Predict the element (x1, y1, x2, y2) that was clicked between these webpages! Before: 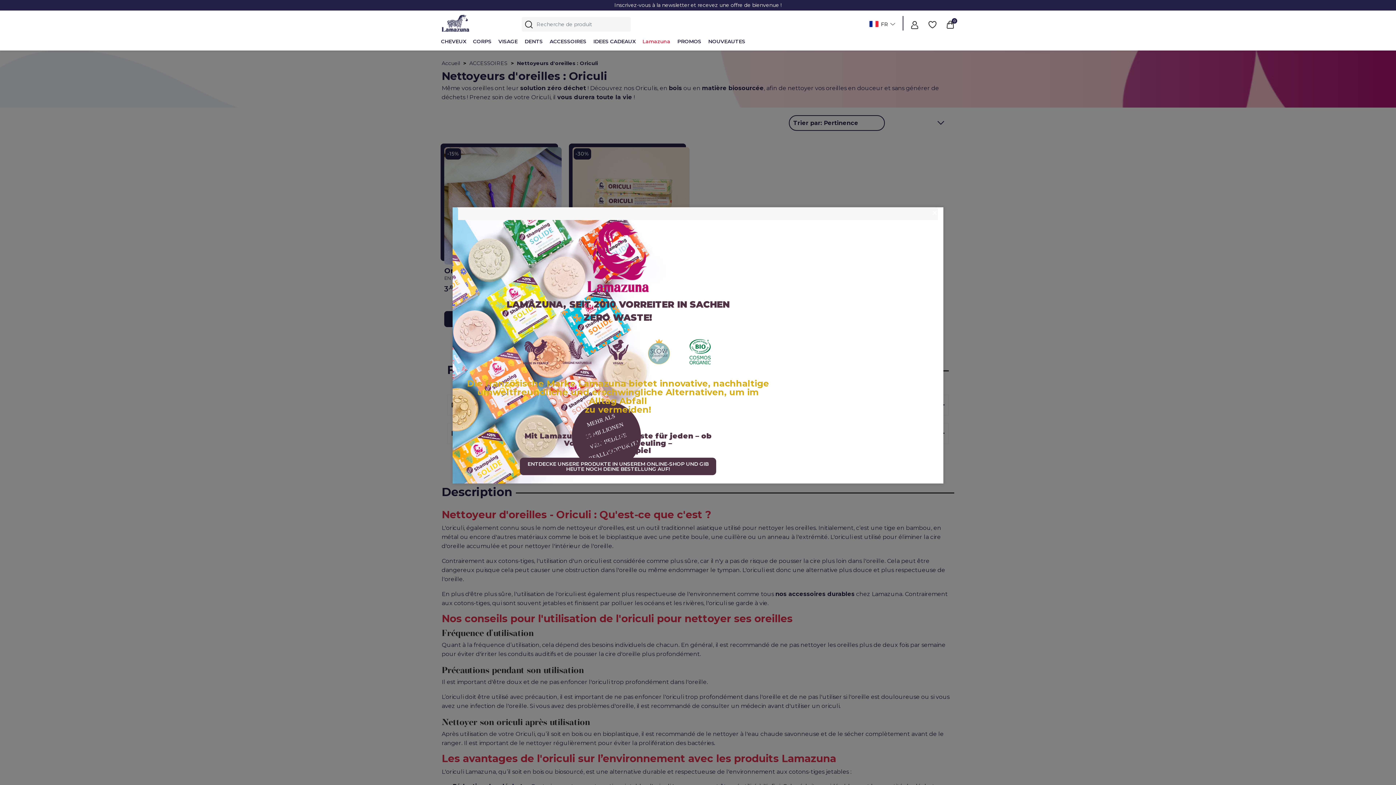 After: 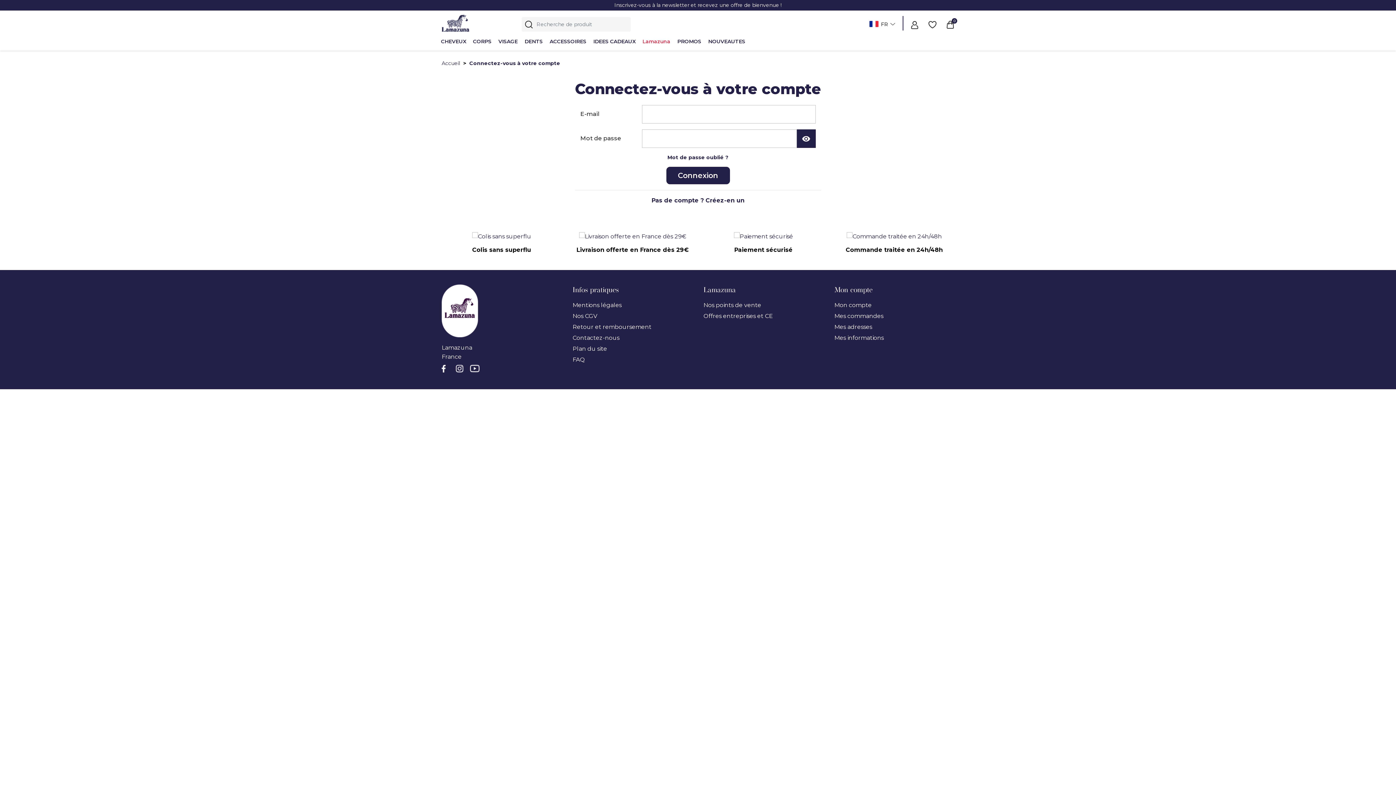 Action: bbox: (911, 20, 918, 28)